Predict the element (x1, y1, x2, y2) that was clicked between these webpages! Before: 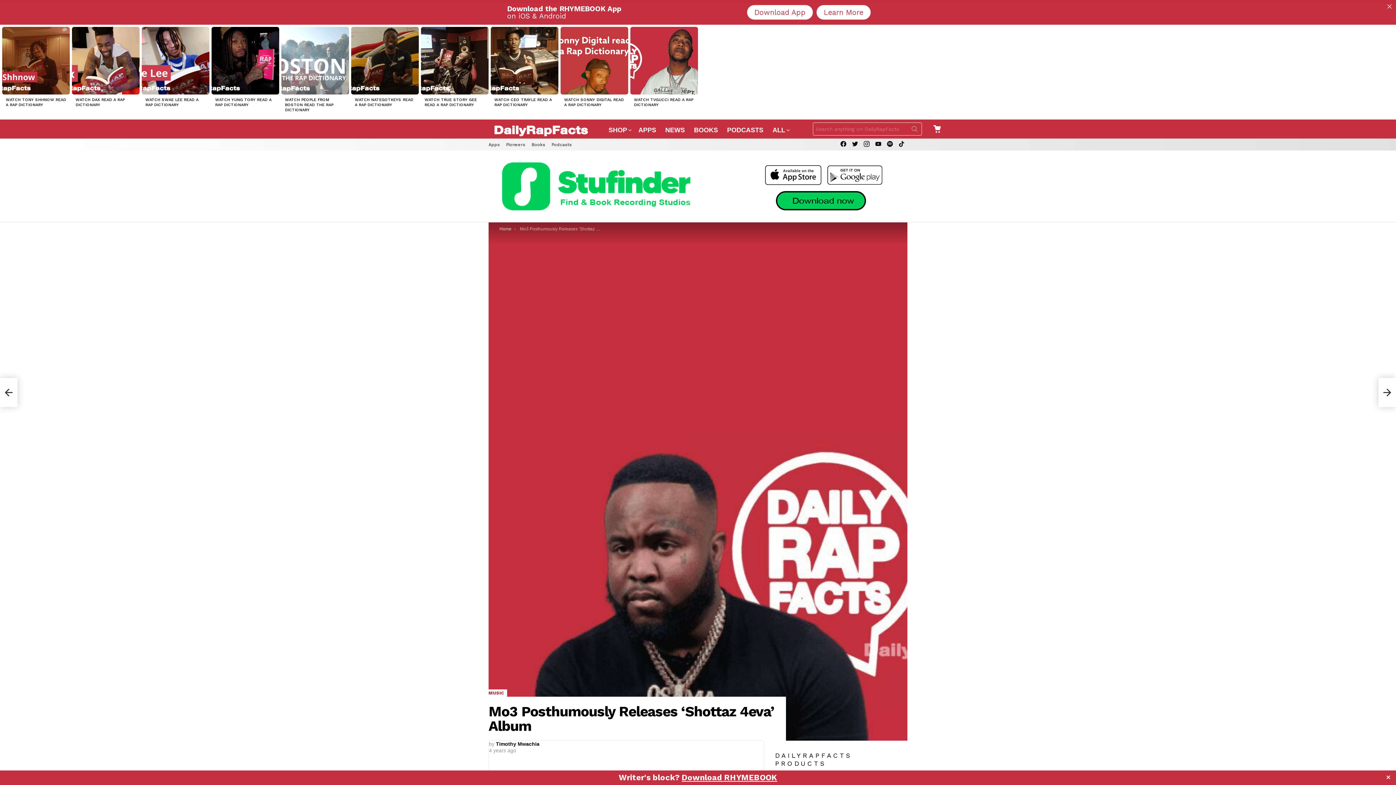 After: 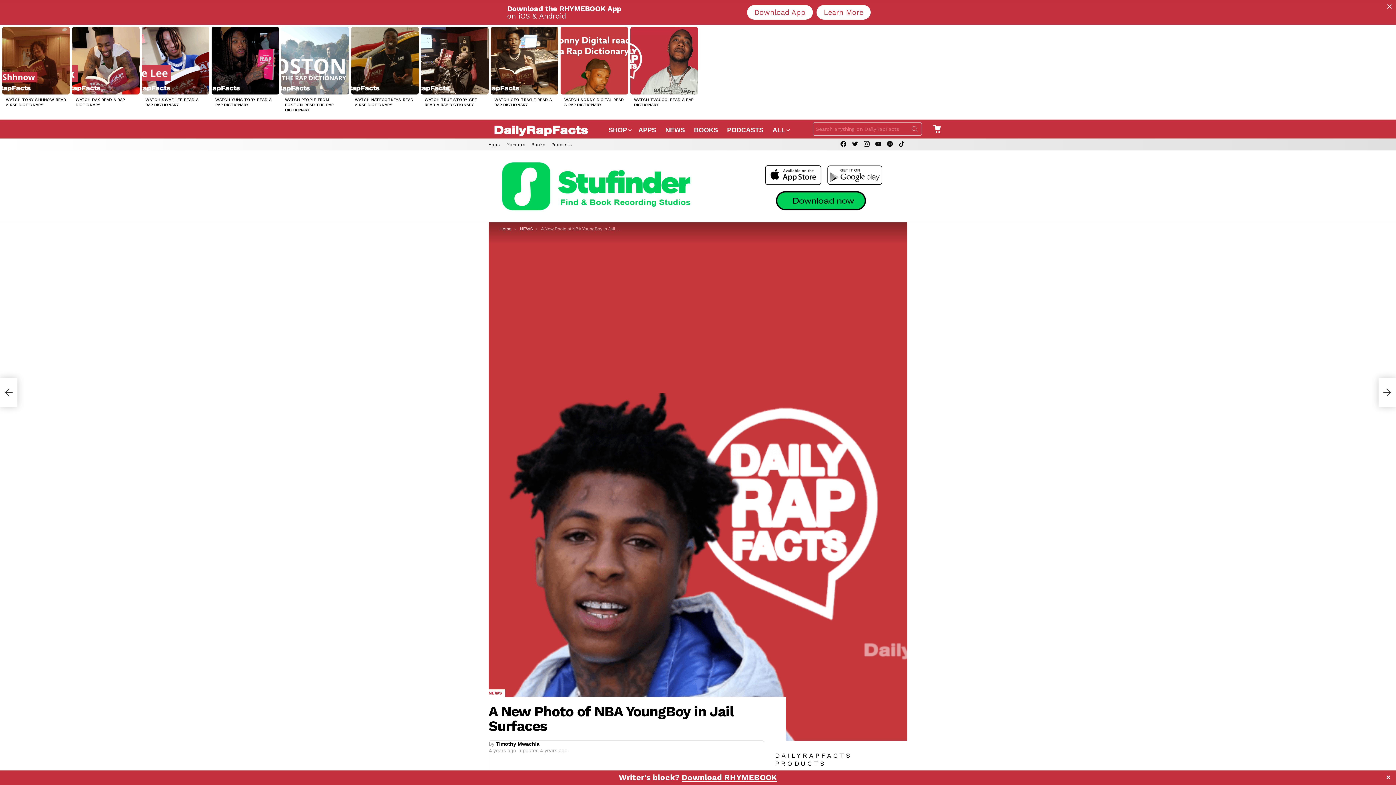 Action: label: A New Photo of NBA YoungBoy in Jail Surfaces bbox: (0, 378, 17, 407)